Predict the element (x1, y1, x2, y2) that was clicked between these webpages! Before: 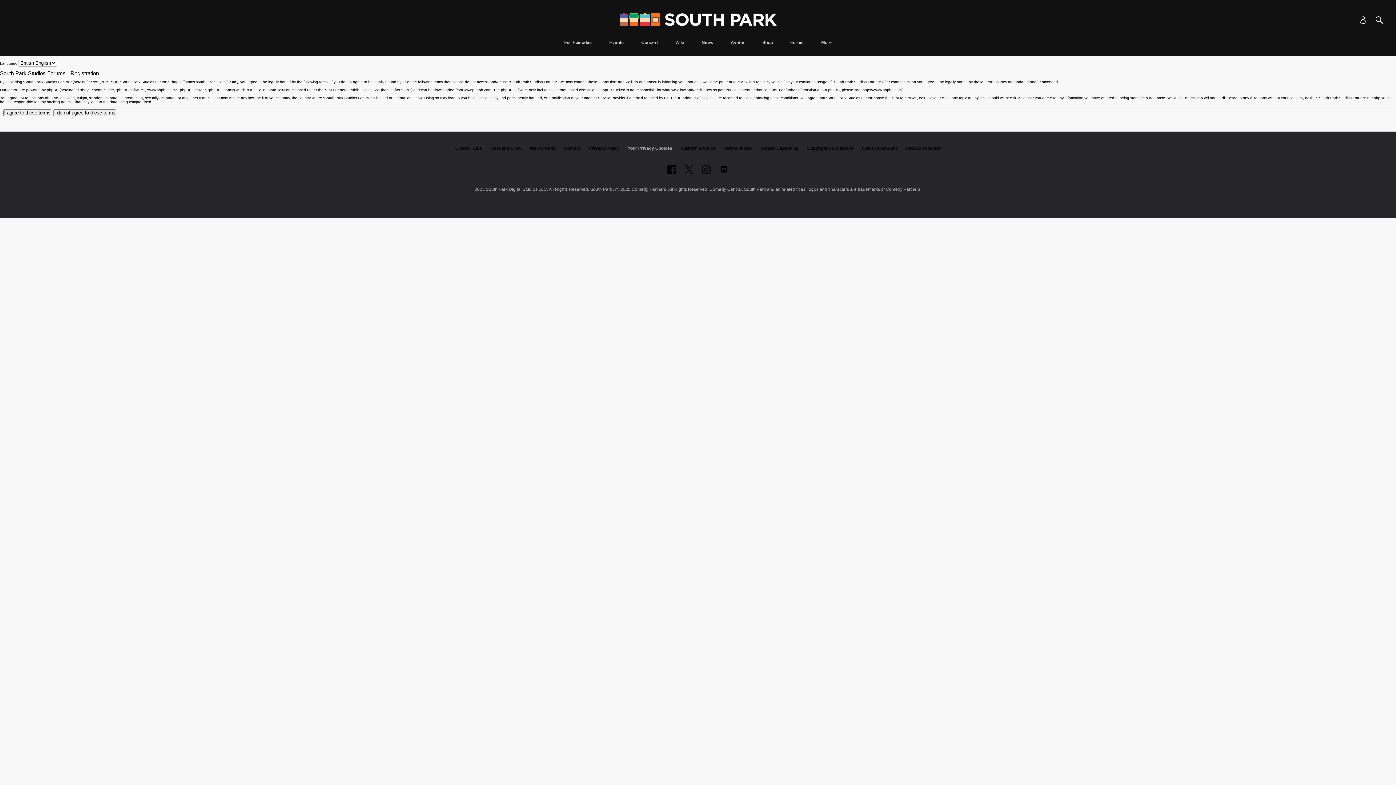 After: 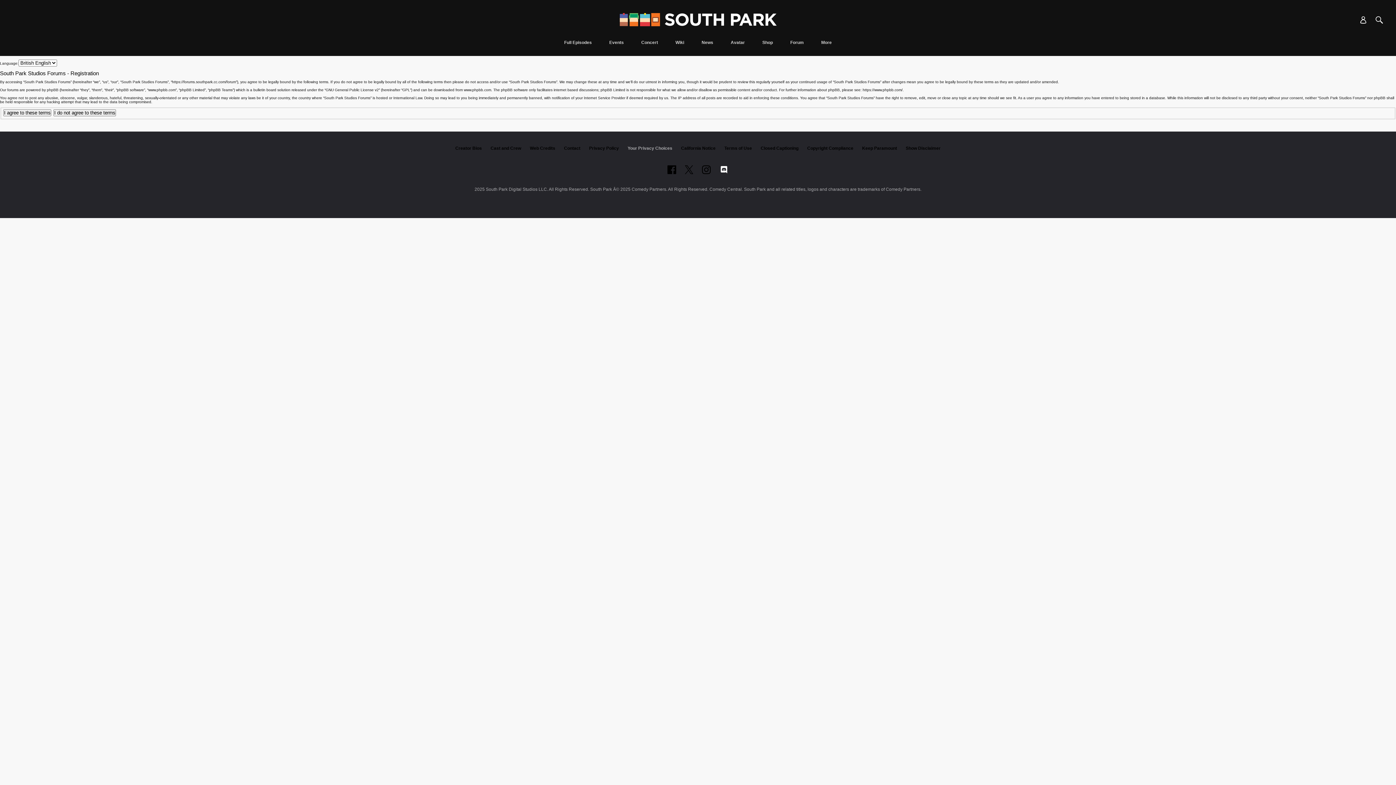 Action: bbox: (719, 165, 728, 174) label: Follow on Discord